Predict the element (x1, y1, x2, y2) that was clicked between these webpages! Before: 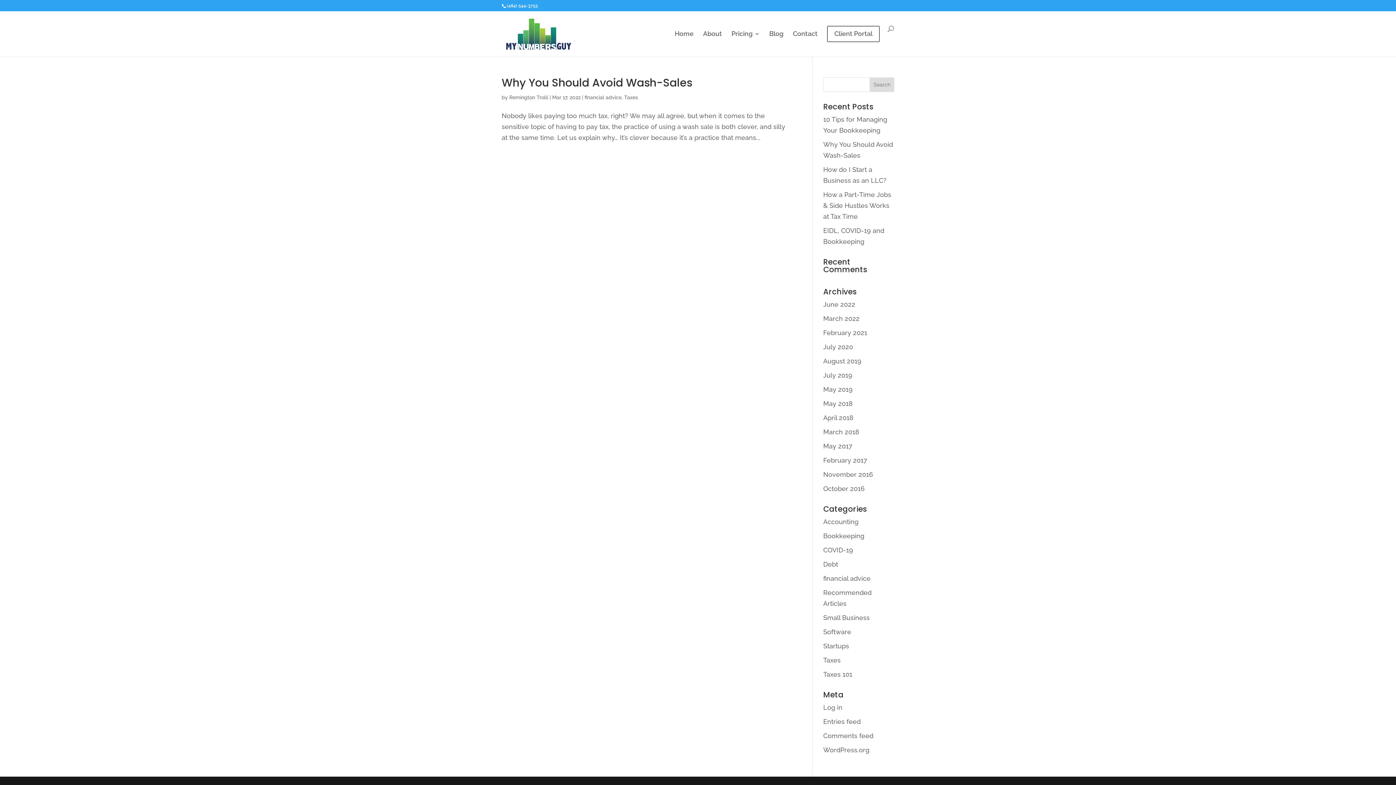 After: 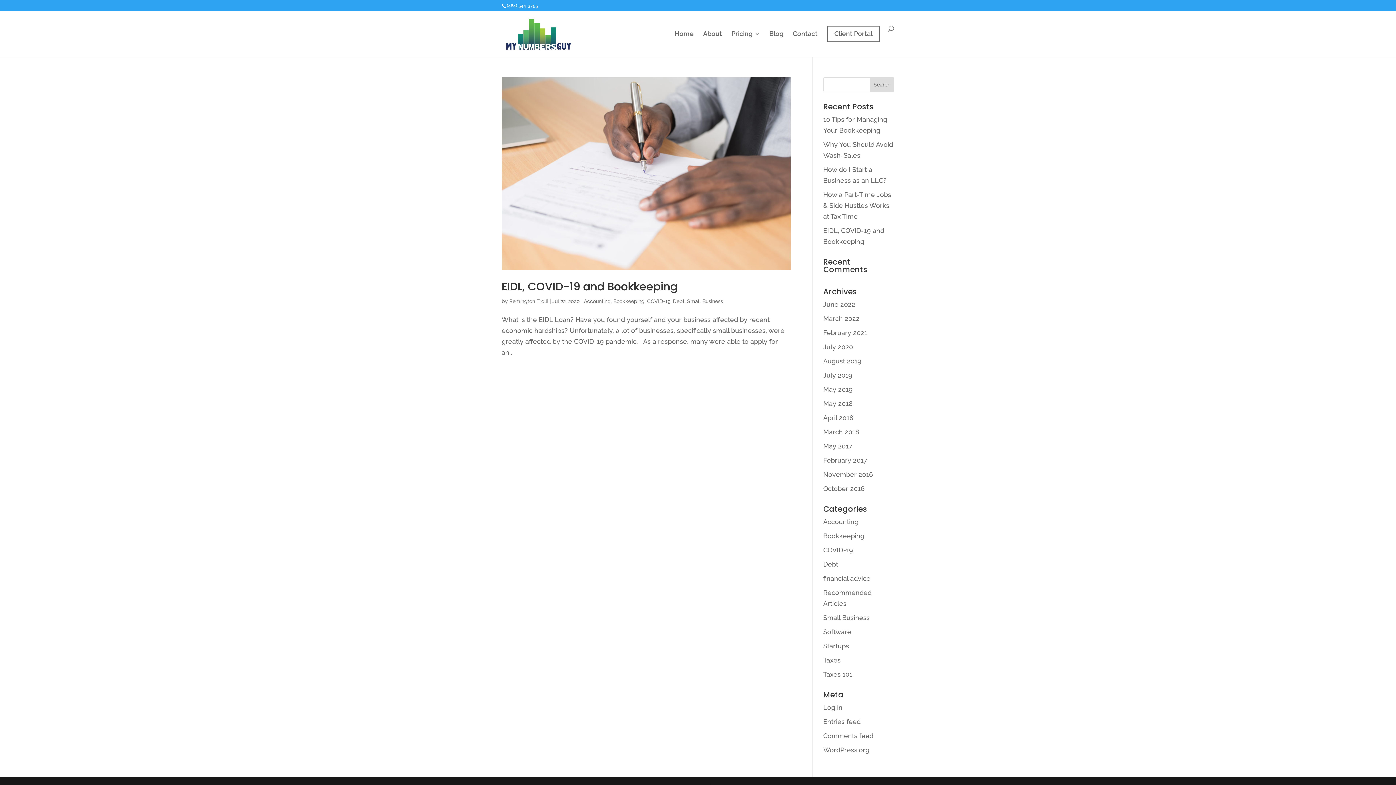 Action: label: COVID-19 bbox: (823, 546, 853, 554)